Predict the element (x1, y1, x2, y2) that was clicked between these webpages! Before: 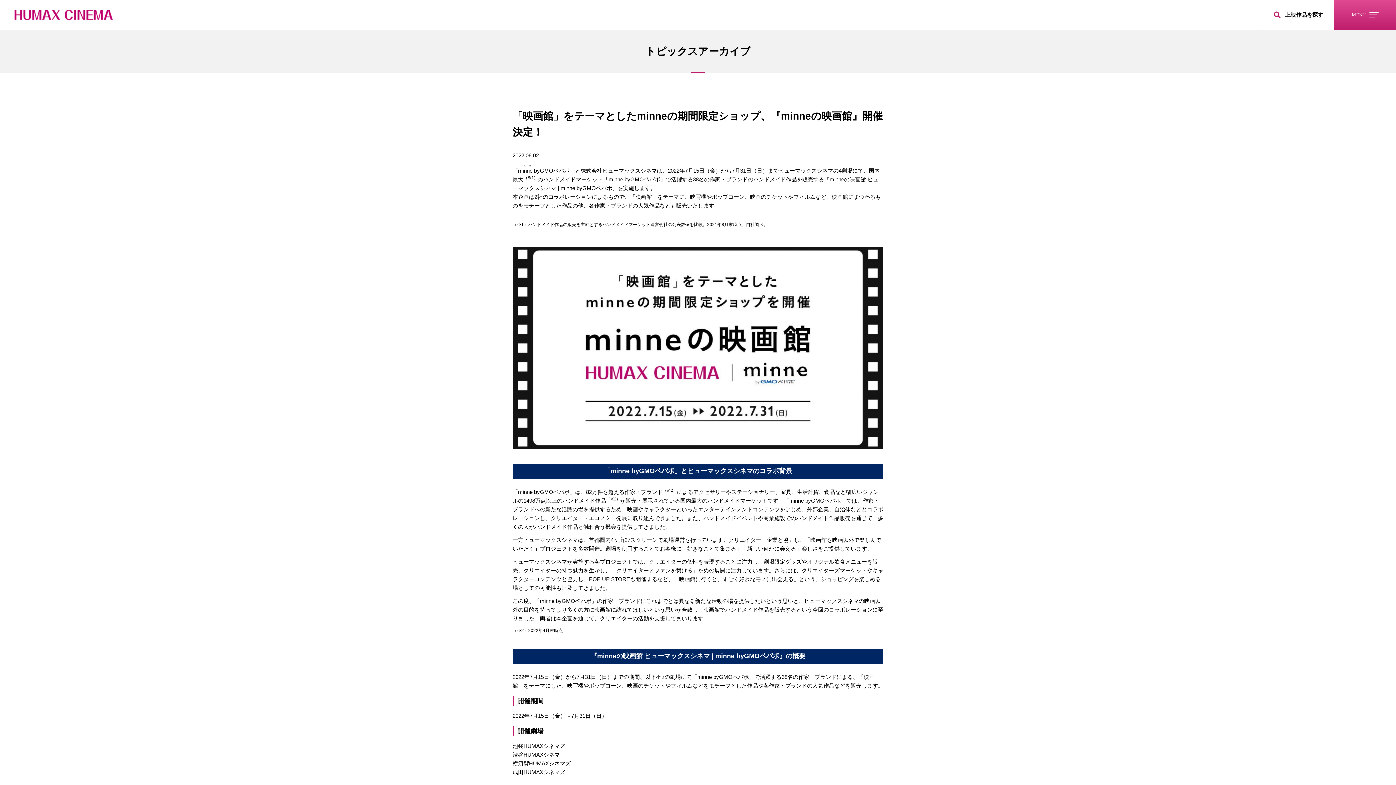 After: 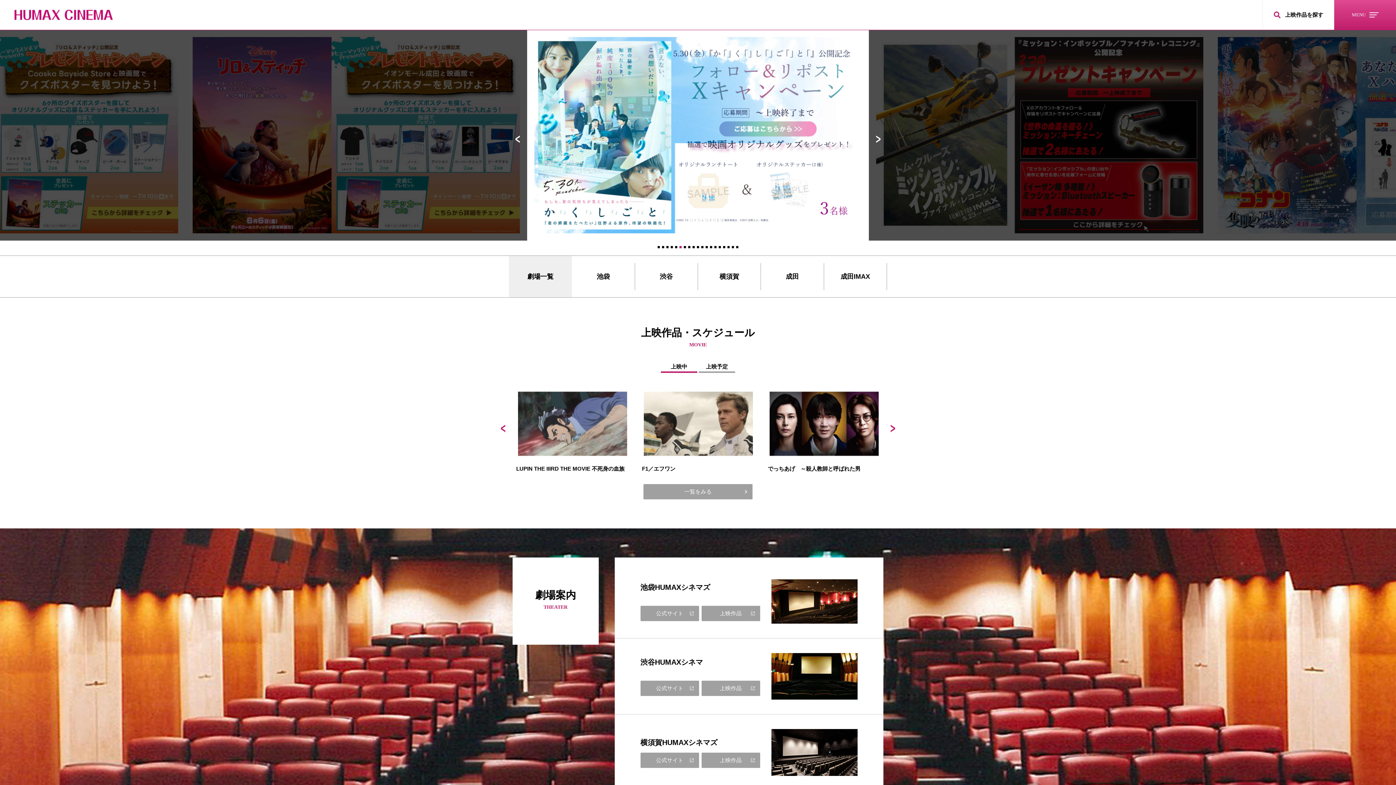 Action: bbox: (14, 9, 112, 20)